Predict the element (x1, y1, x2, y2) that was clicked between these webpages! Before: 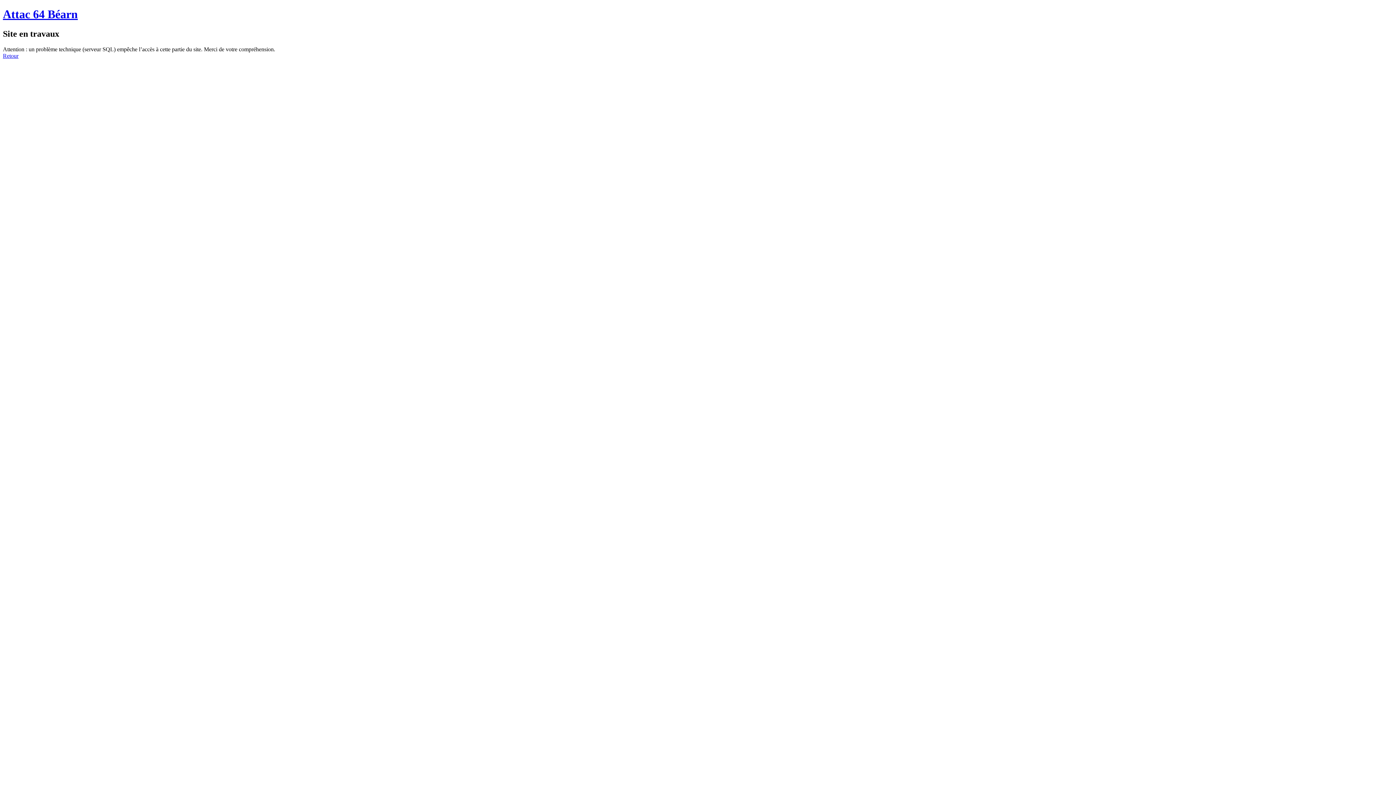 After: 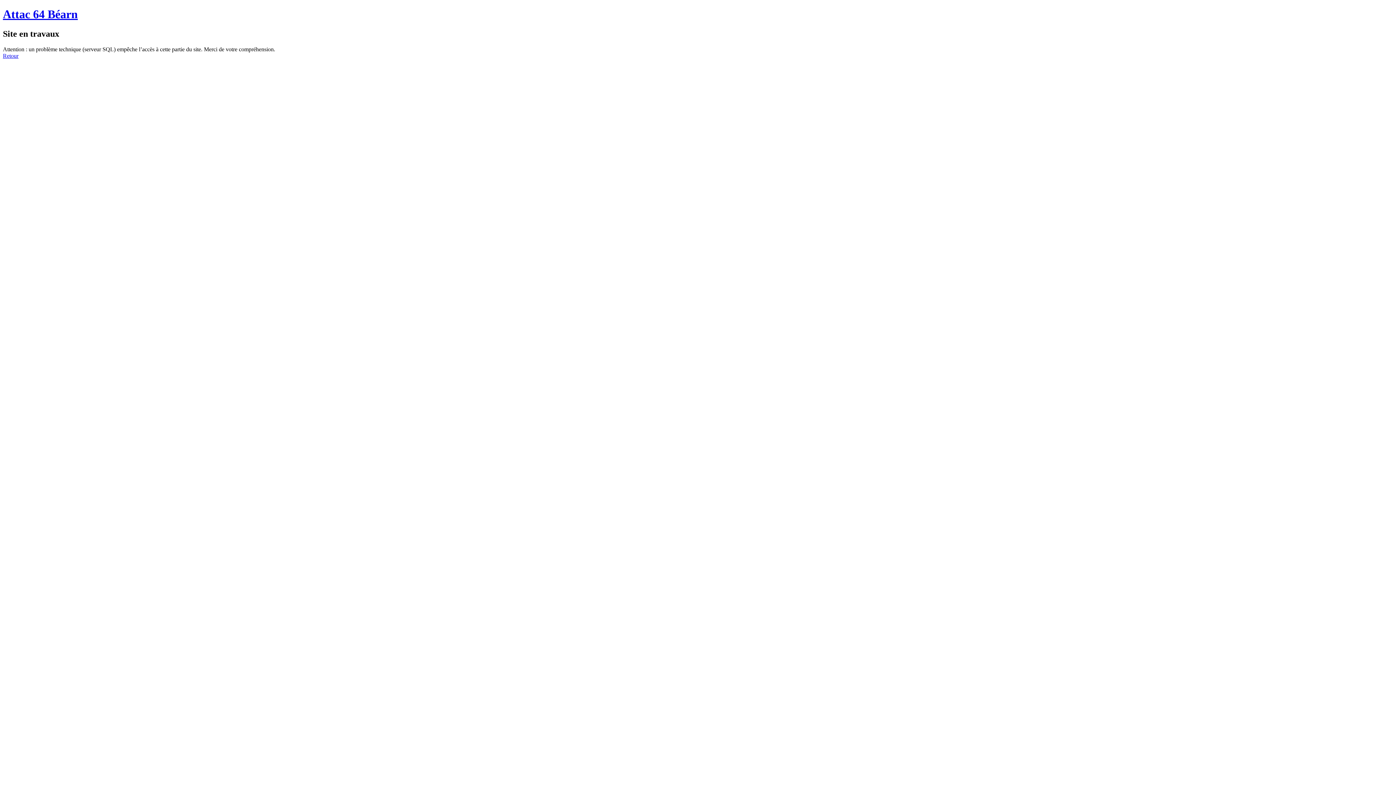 Action: label: Attac 64 Béarn bbox: (2, 7, 77, 20)